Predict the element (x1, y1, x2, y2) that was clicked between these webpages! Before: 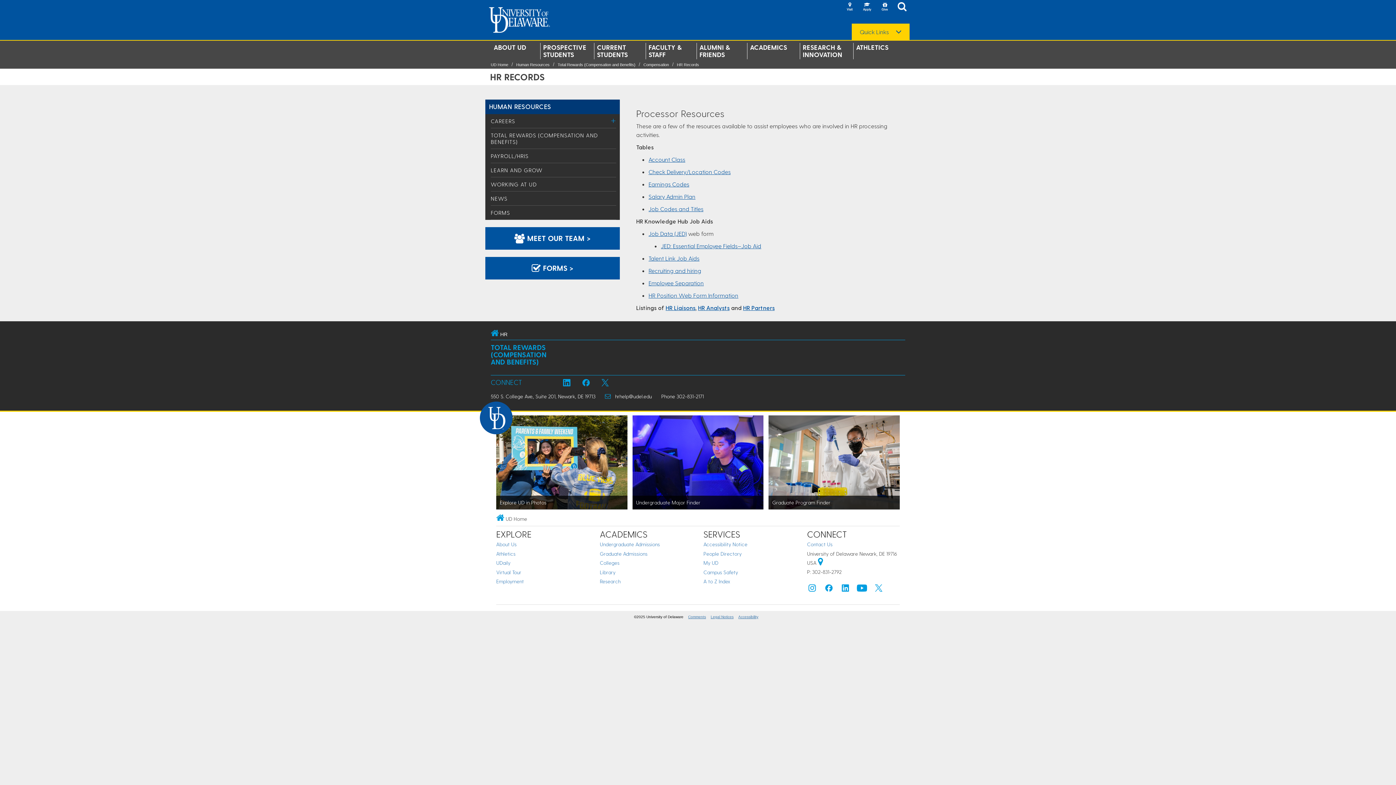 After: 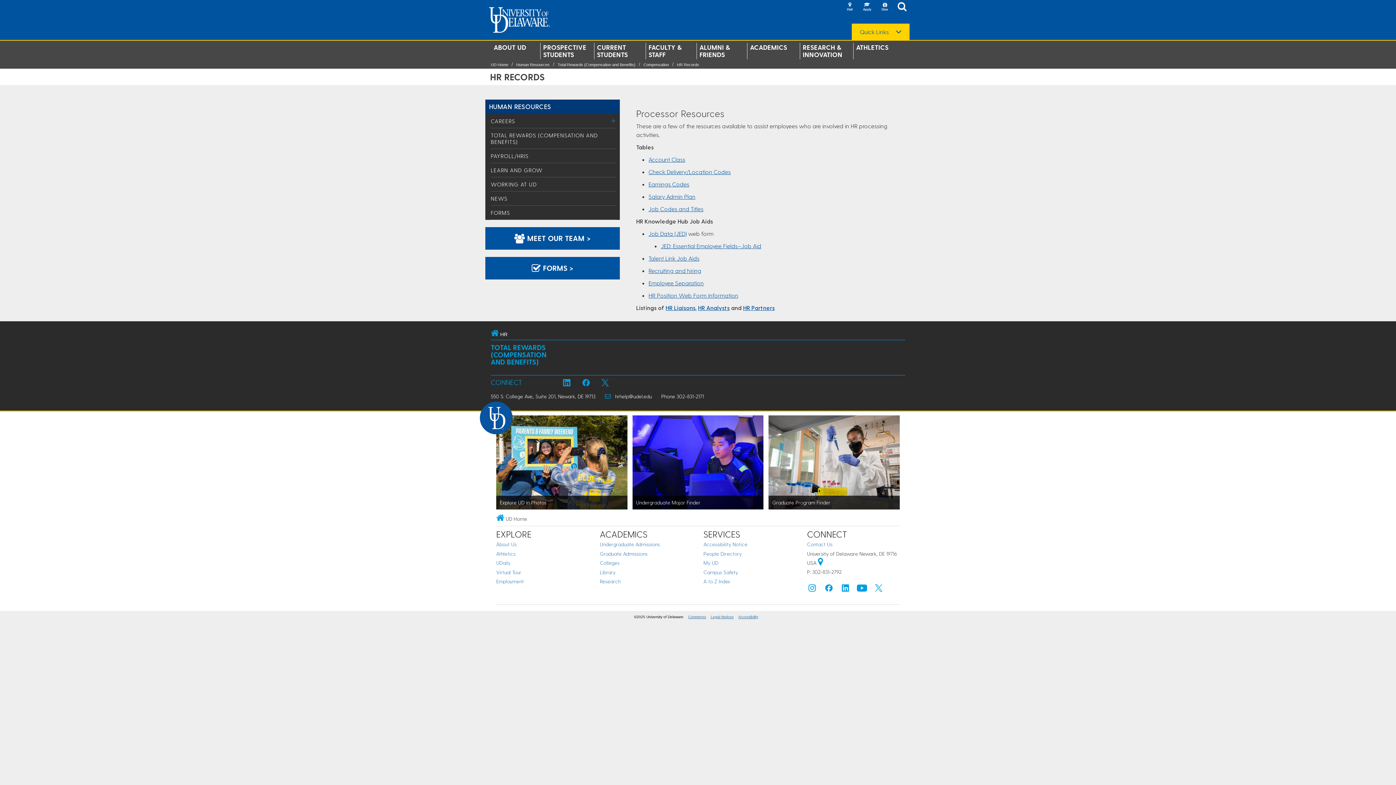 Action: bbox: (648, 193, 695, 200) label: Salary Admin Plan
